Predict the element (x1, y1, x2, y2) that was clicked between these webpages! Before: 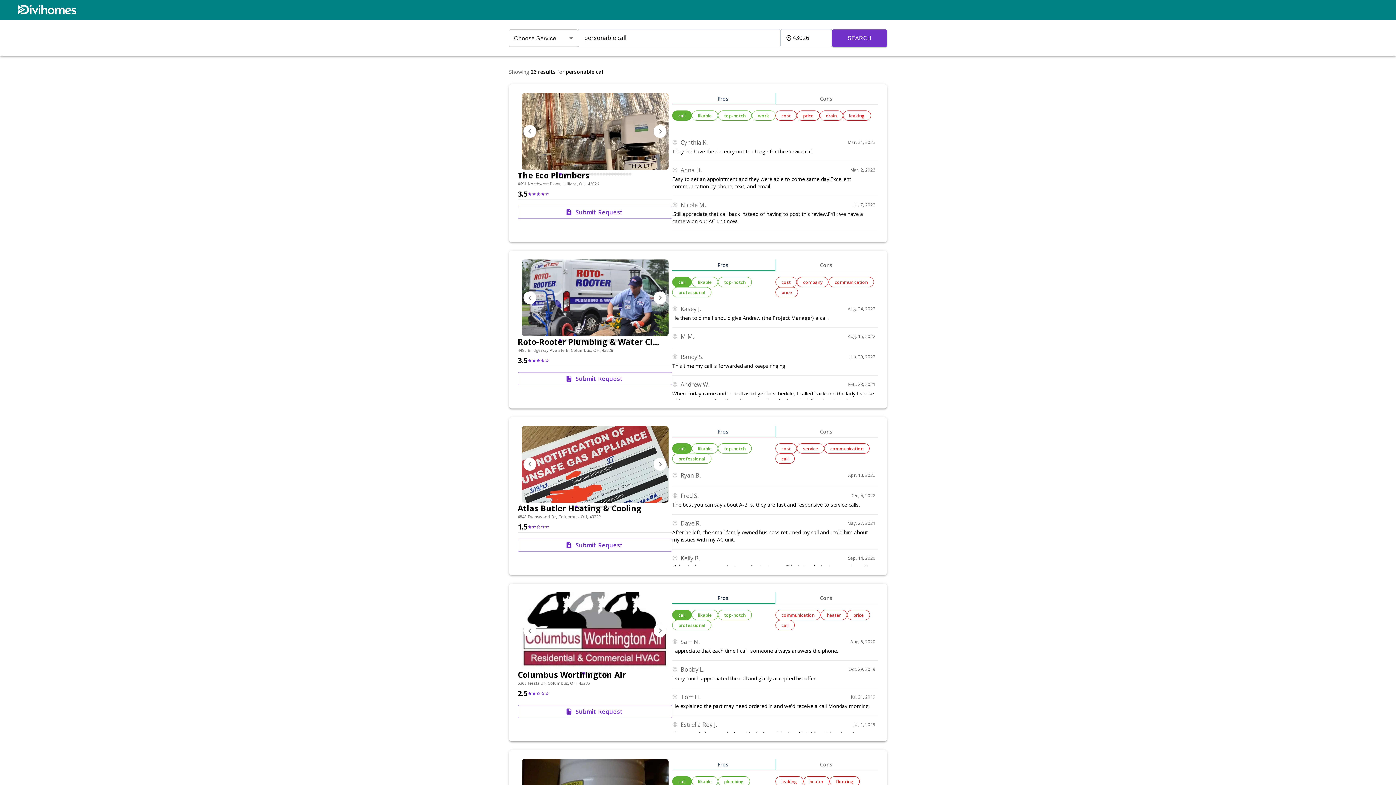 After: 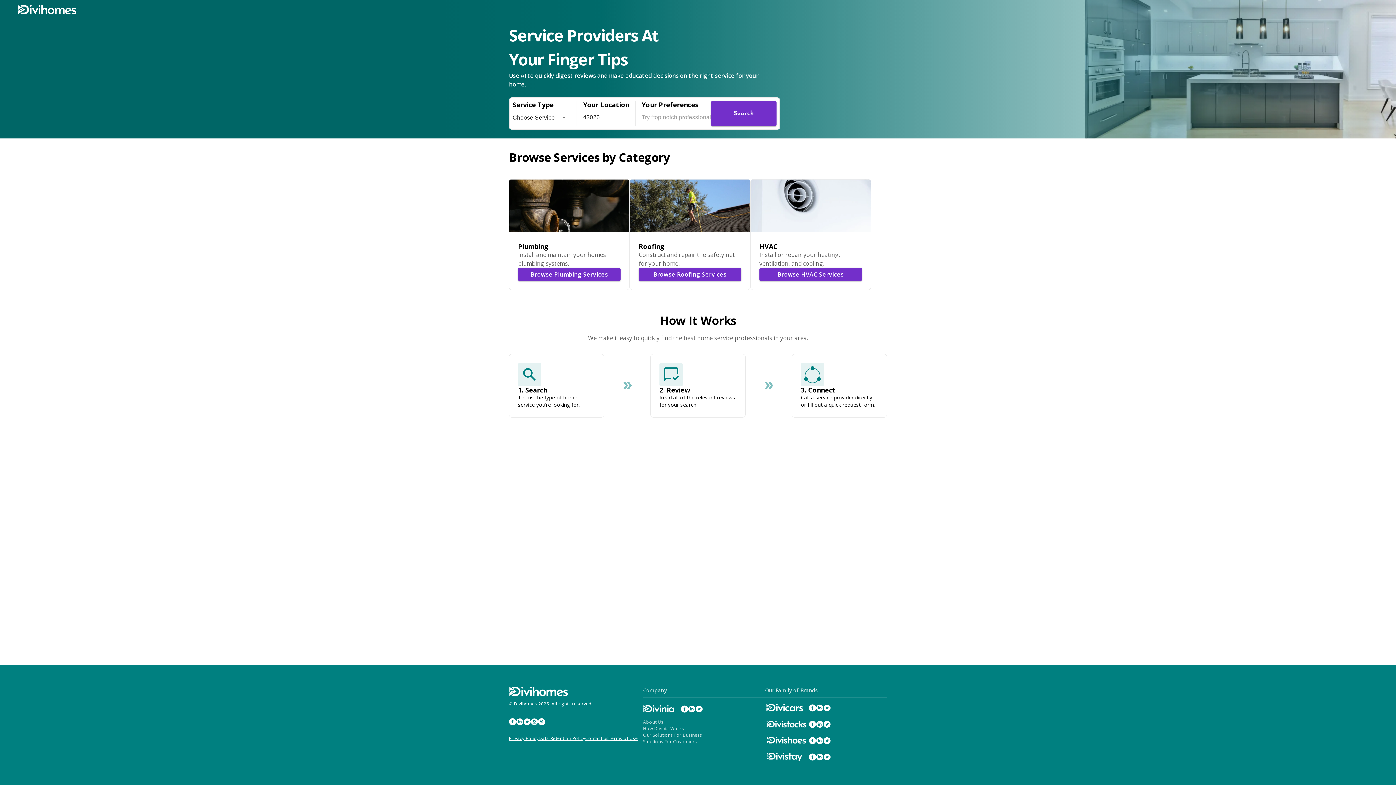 Action: bbox: (17, 4, 77, 15)